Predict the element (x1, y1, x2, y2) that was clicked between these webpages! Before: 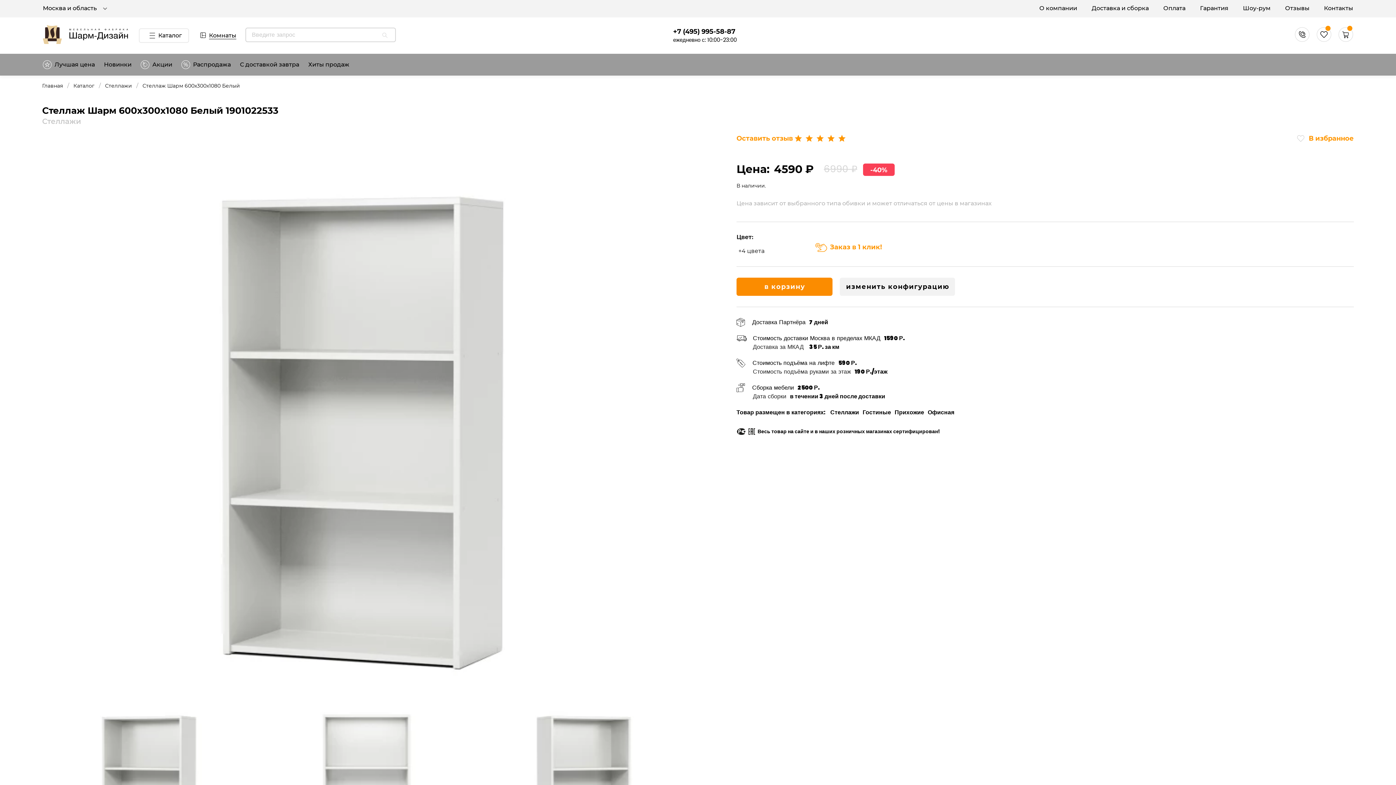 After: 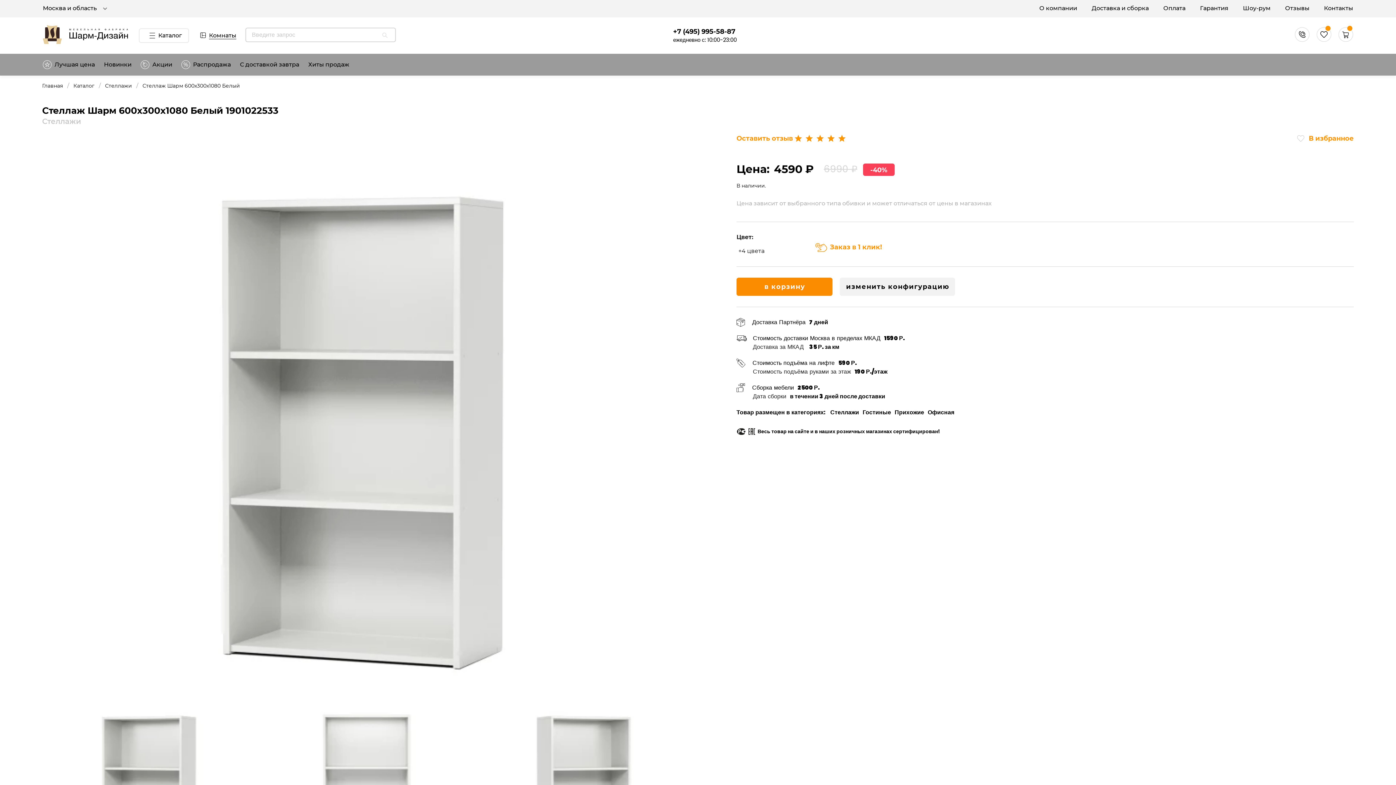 Action: bbox: (1338, 27, 1353, 44)